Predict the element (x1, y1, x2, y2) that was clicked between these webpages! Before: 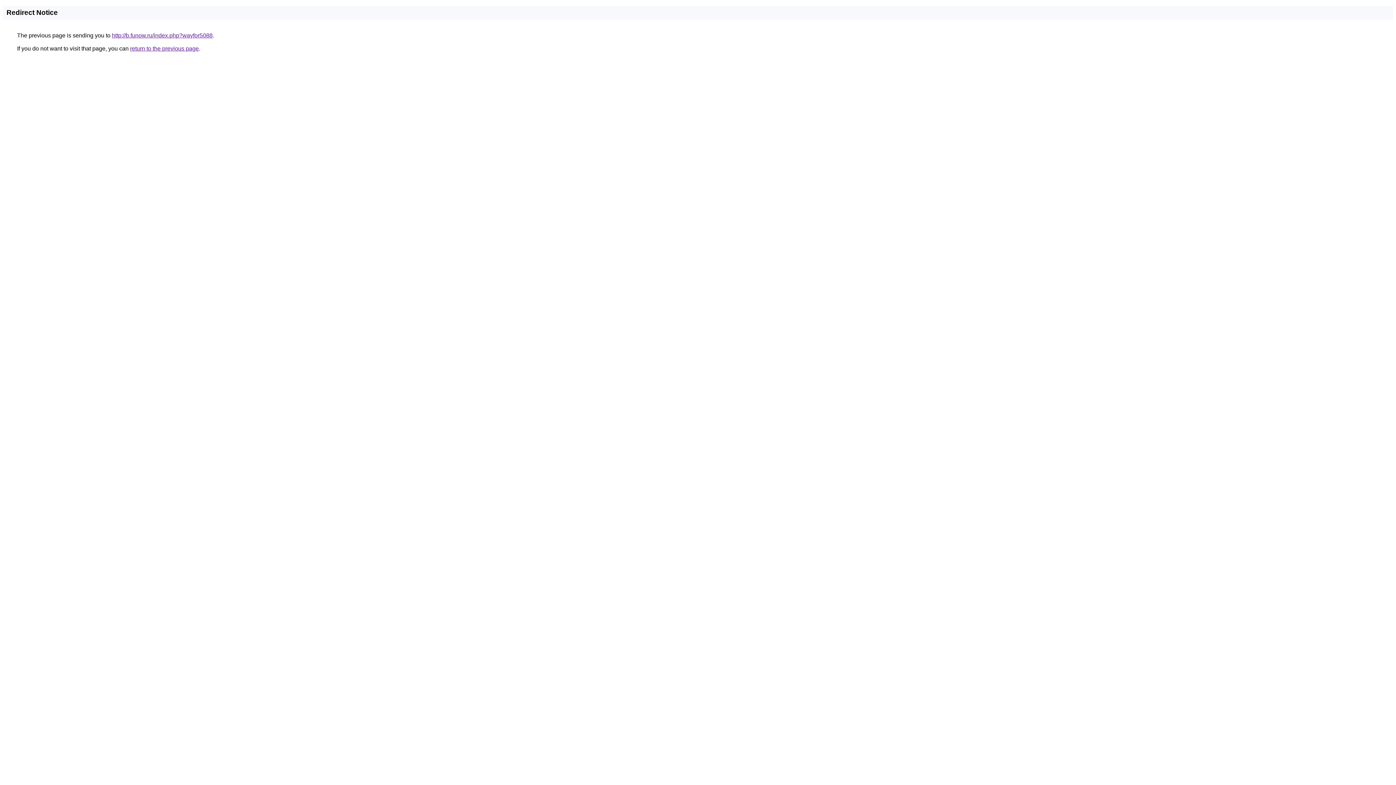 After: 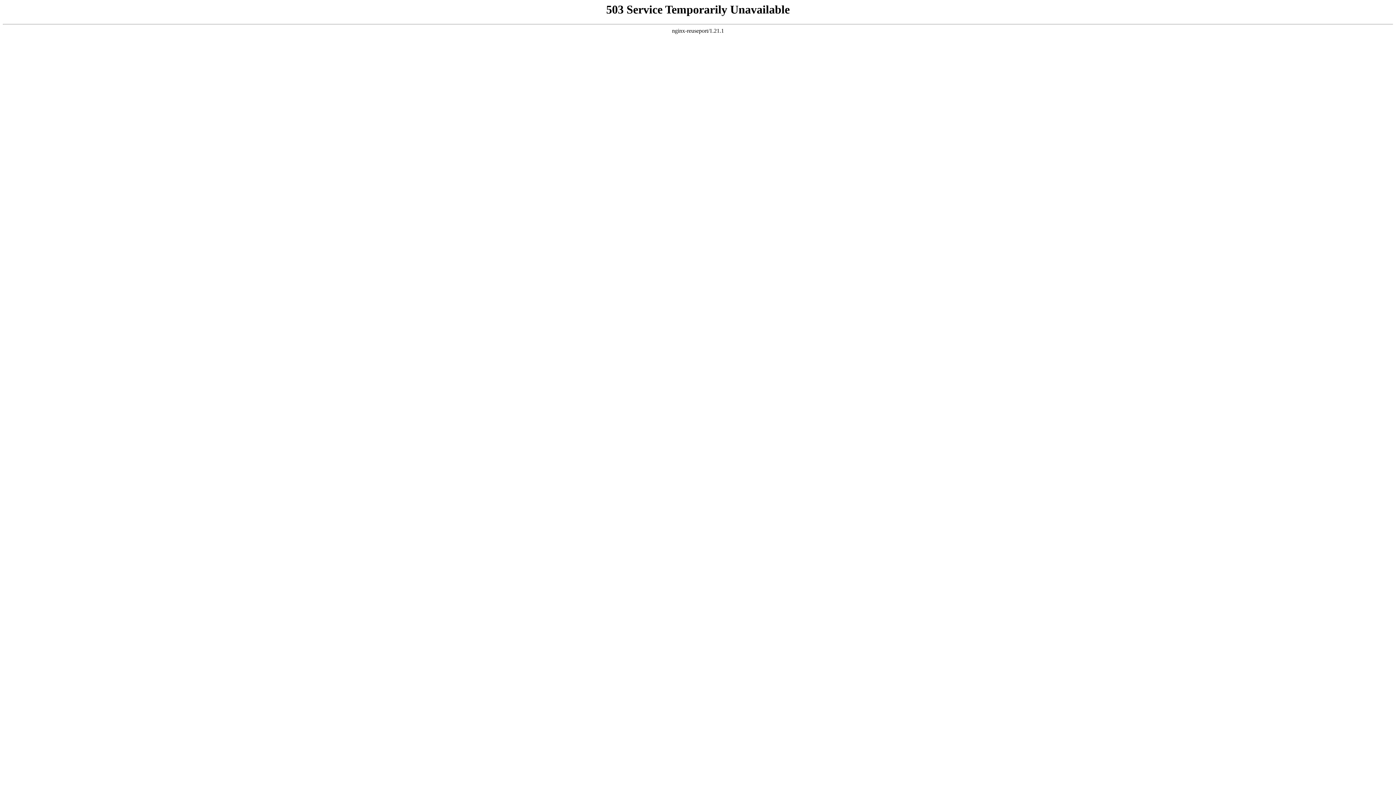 Action: label: http://b.funow.ru/index.php?wayfor5088 bbox: (112, 32, 212, 38)